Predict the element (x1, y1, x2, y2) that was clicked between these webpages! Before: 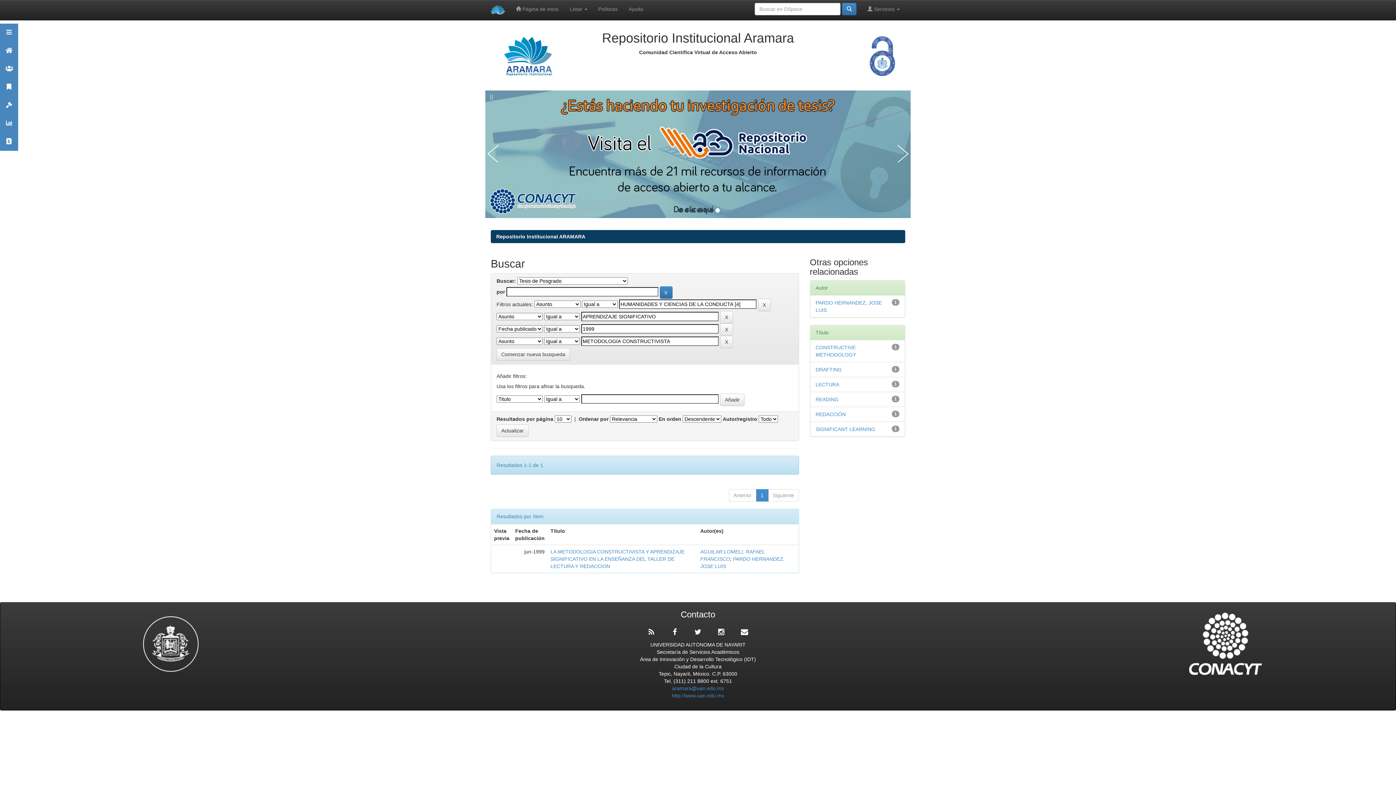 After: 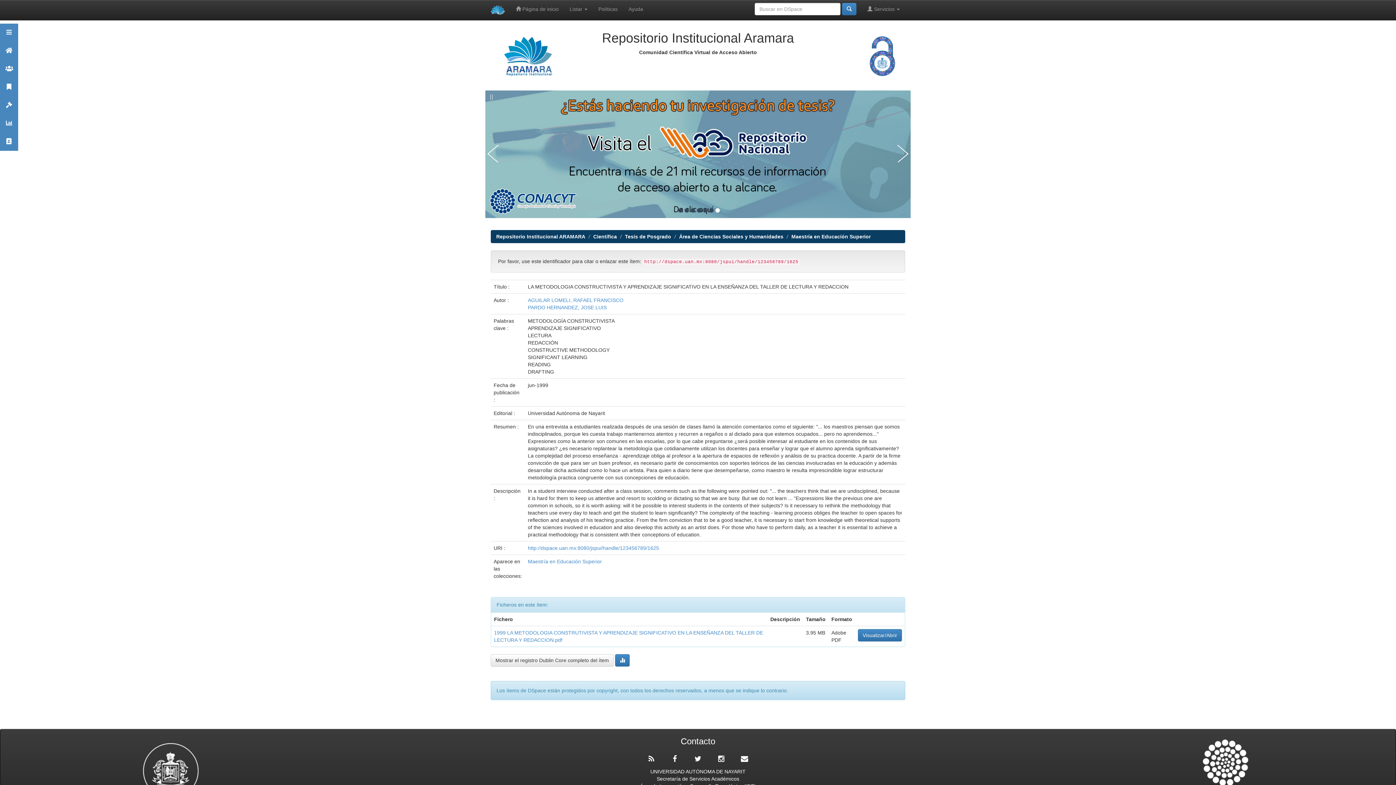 Action: bbox: (550, 548, 684, 569) label: LA METODOLOGIA CONSTRUCTIVISTA Y APRENDIZAJE SIGNIFICATIVO EN LA ENSEÑANZA DEL TALLER DE LECTURA Y REDACCION